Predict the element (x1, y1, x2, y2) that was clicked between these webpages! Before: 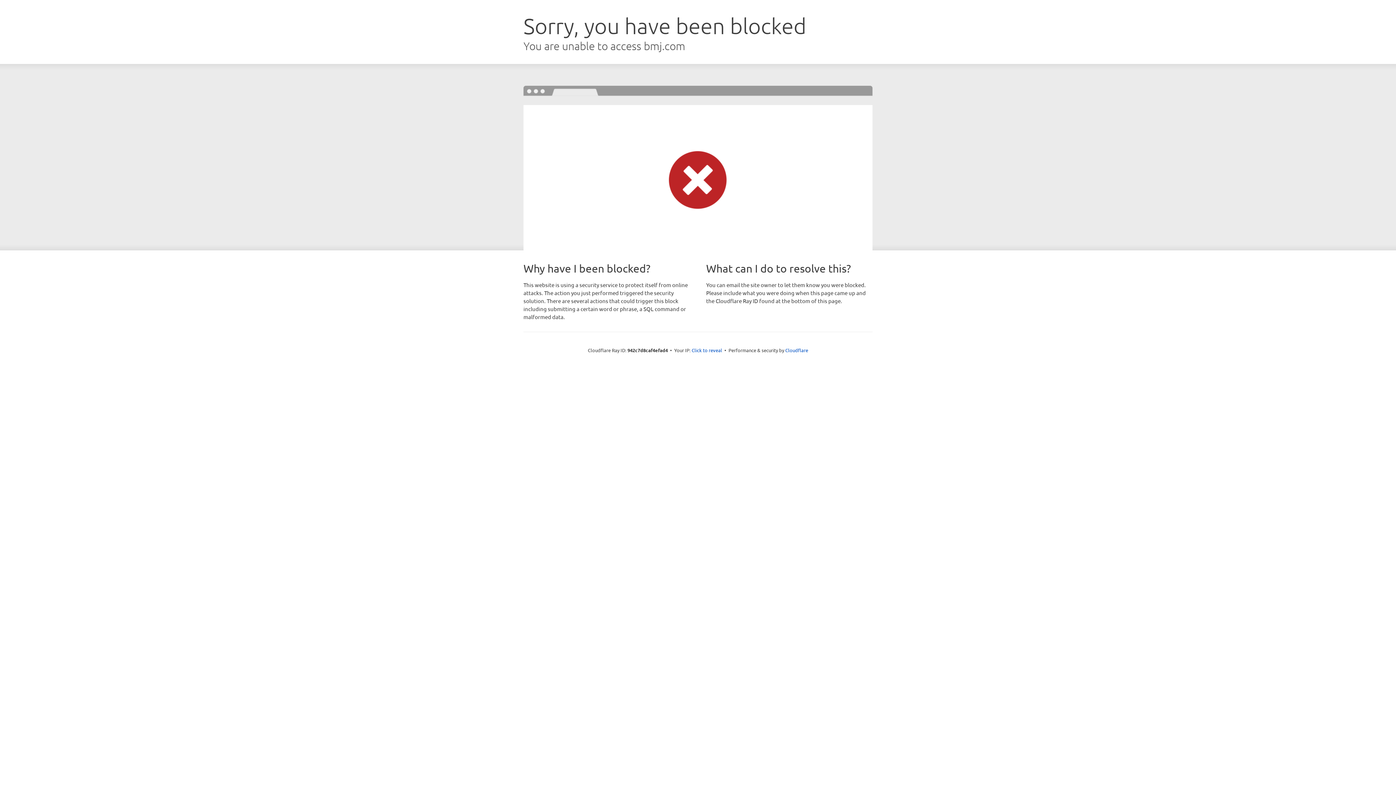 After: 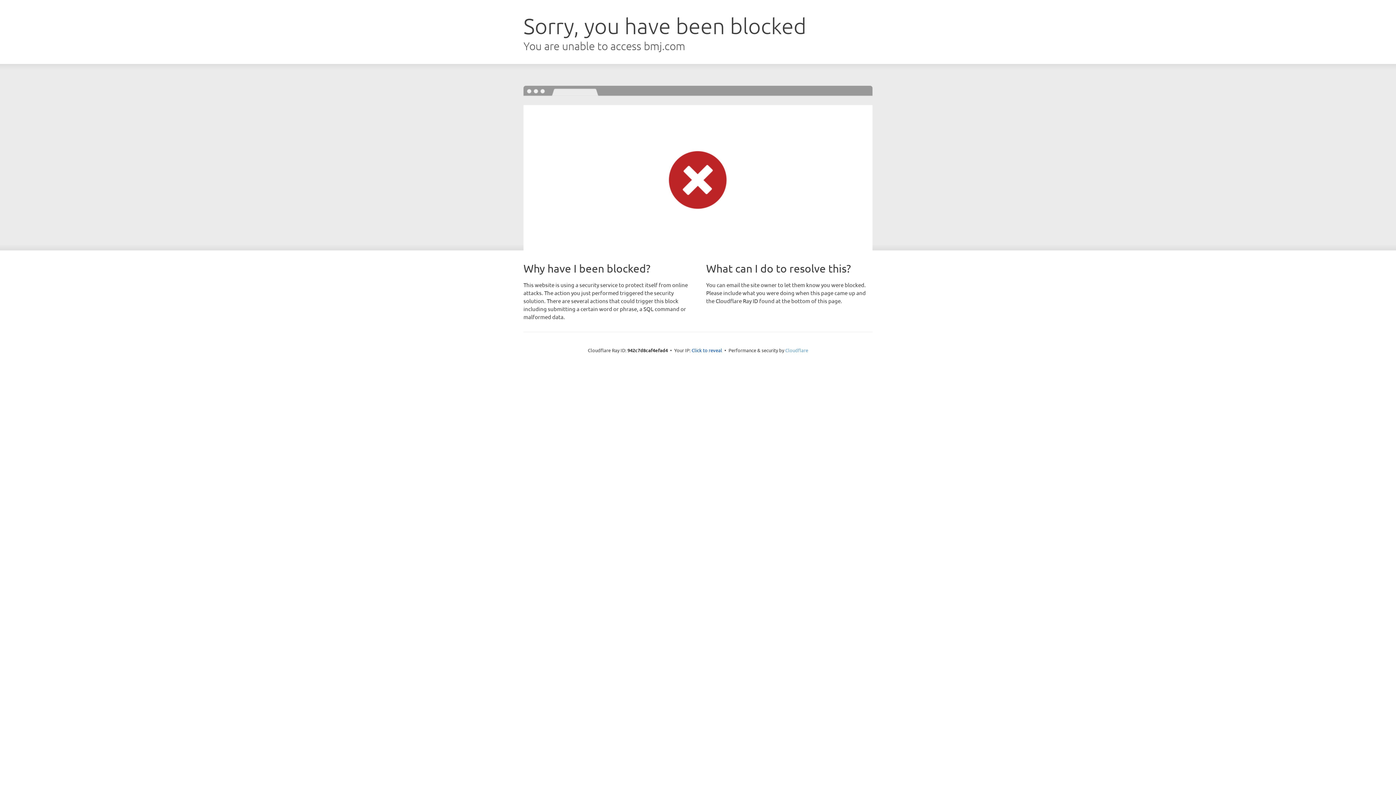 Action: bbox: (785, 347, 808, 353) label: Cloudflare